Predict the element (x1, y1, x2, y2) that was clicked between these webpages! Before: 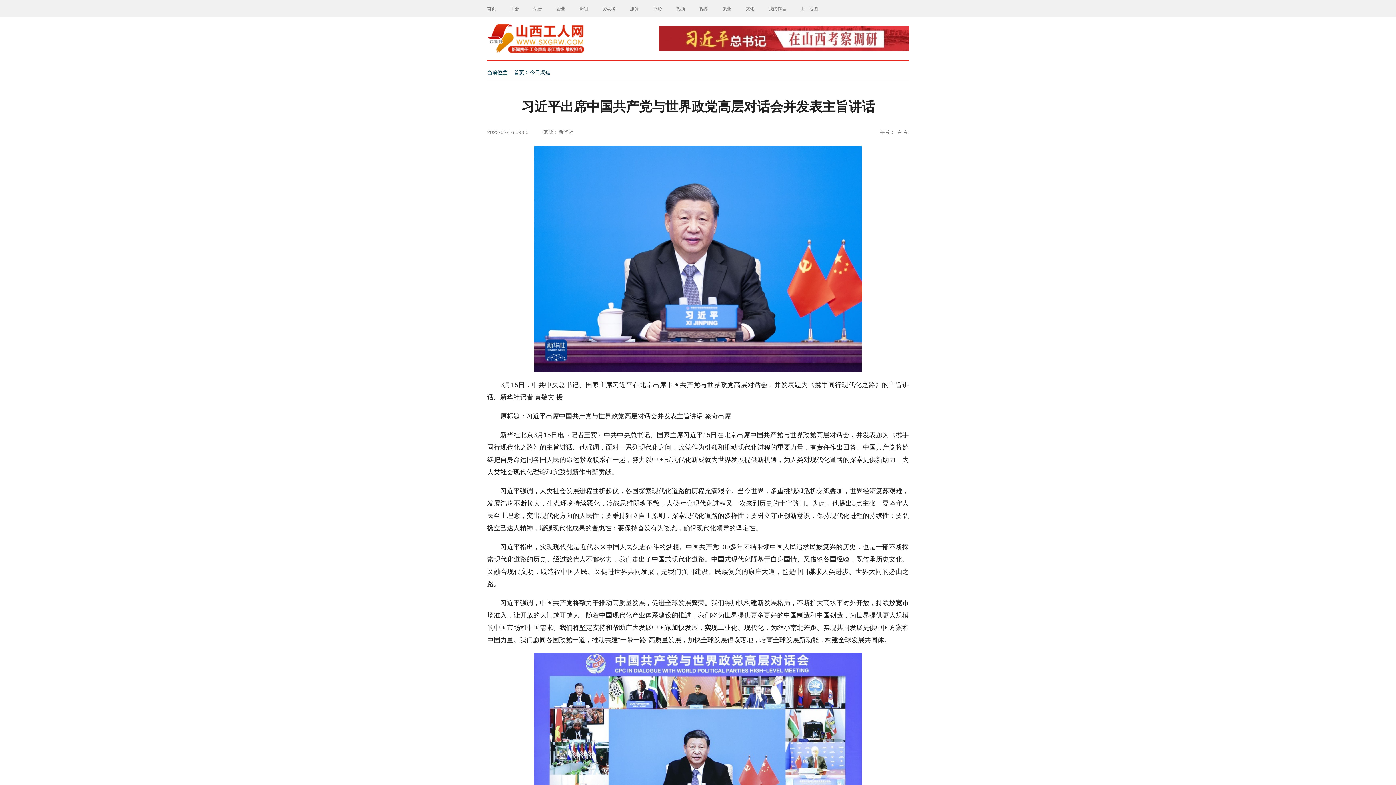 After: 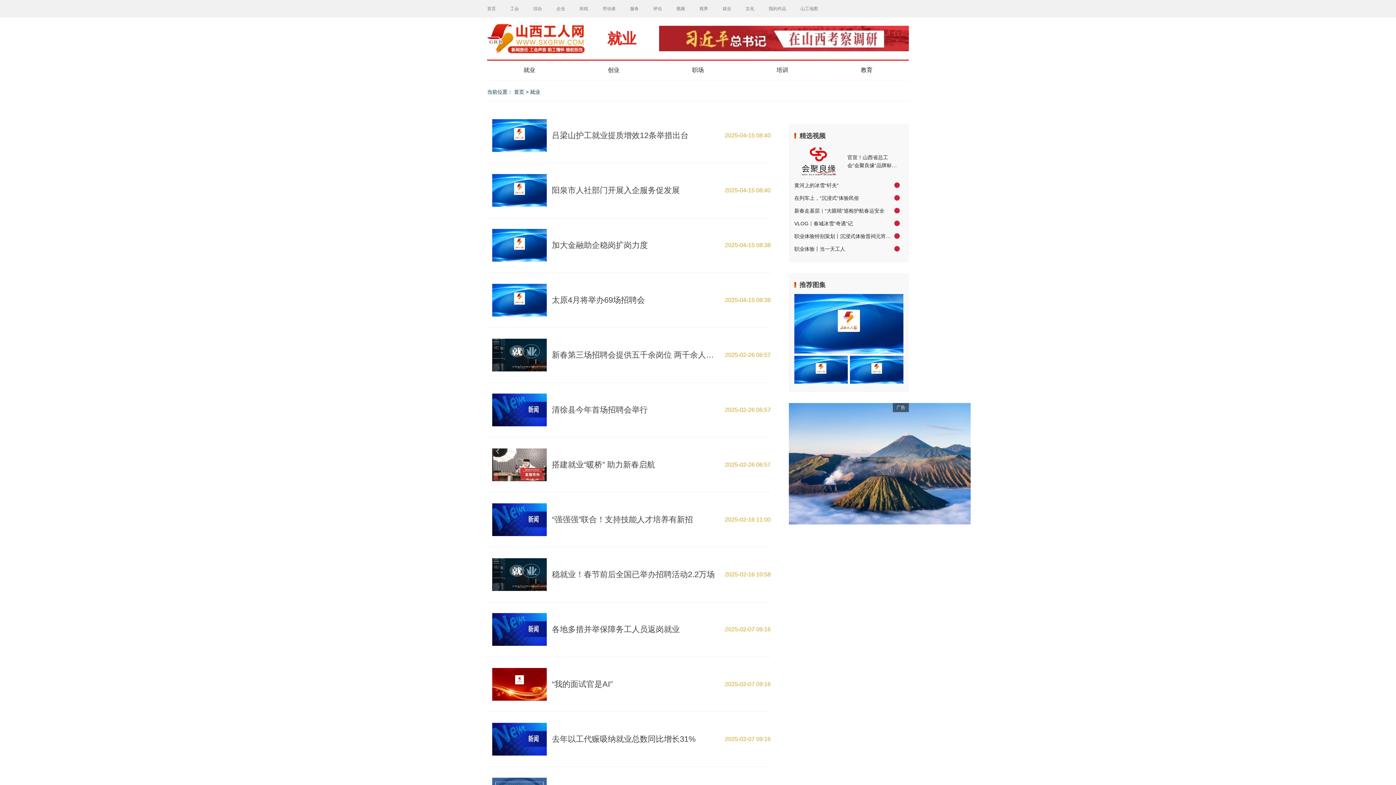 Action: bbox: (722, 6, 731, 11) label: 就业